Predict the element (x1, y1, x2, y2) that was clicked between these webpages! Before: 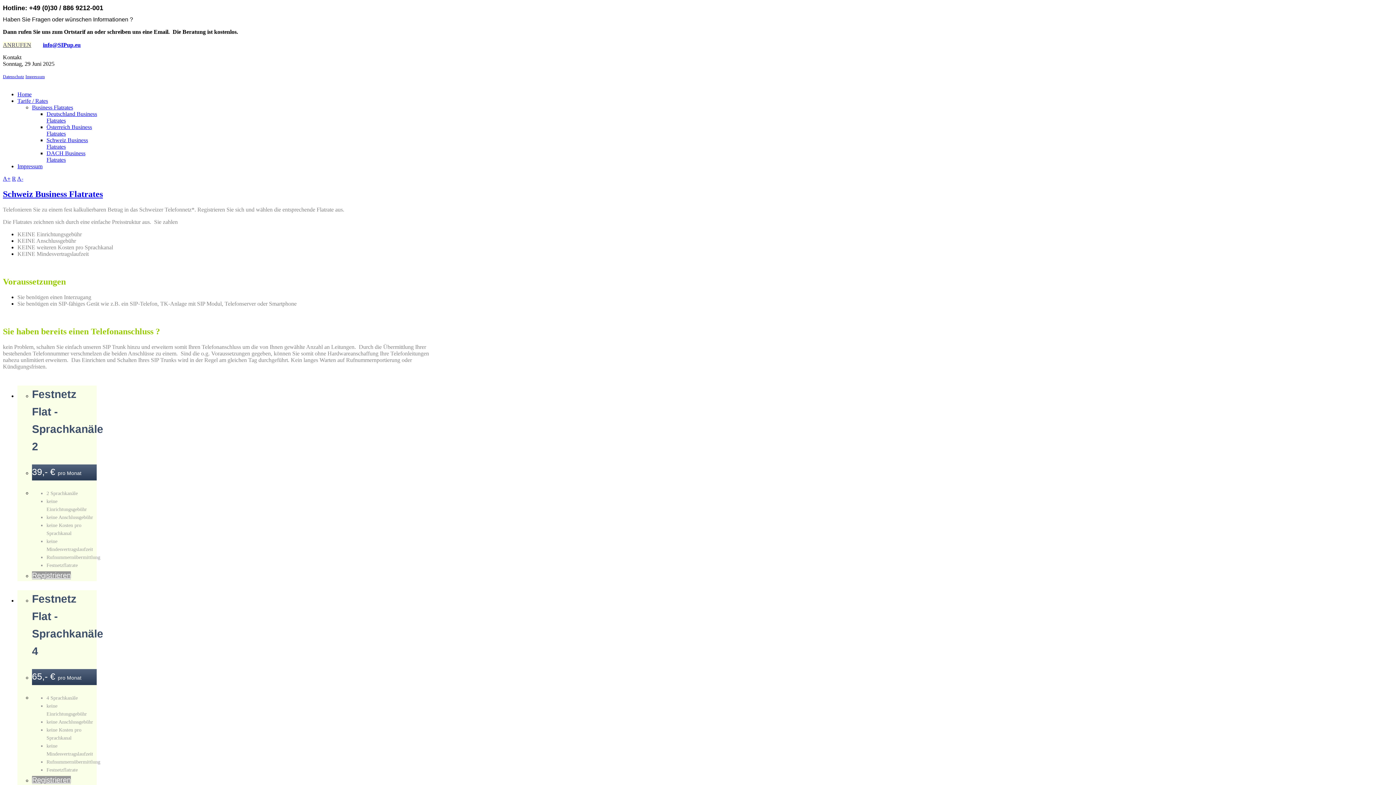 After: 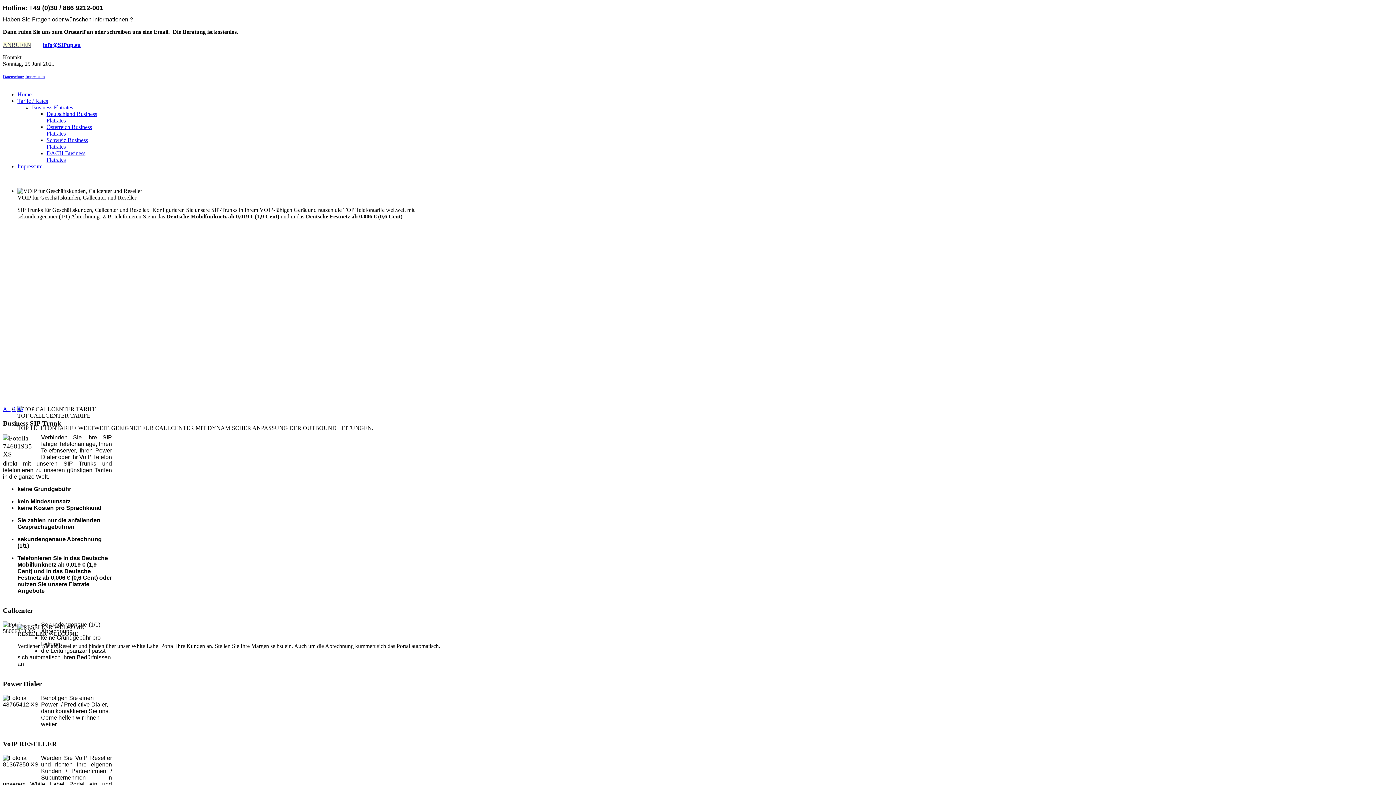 Action: label: Home bbox: (17, 91, 31, 97)